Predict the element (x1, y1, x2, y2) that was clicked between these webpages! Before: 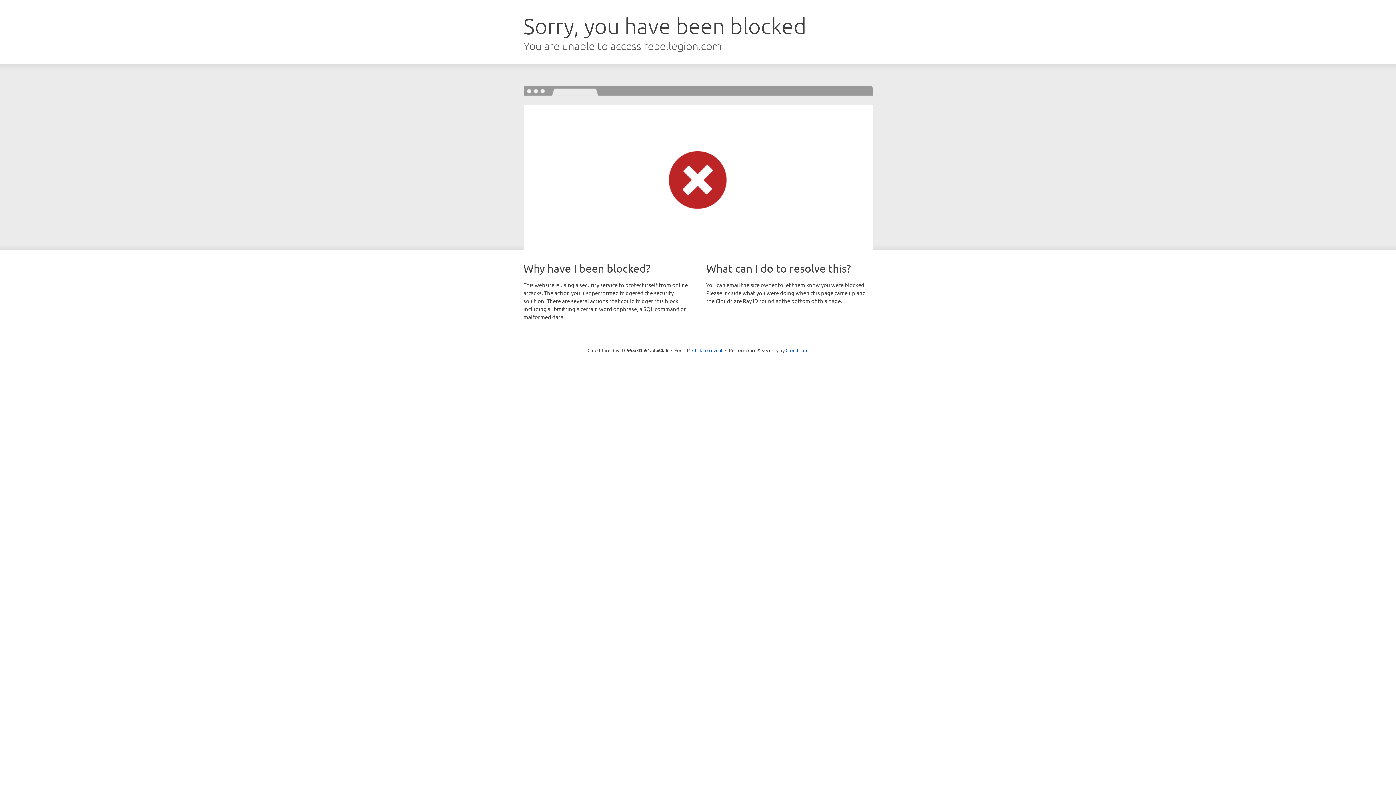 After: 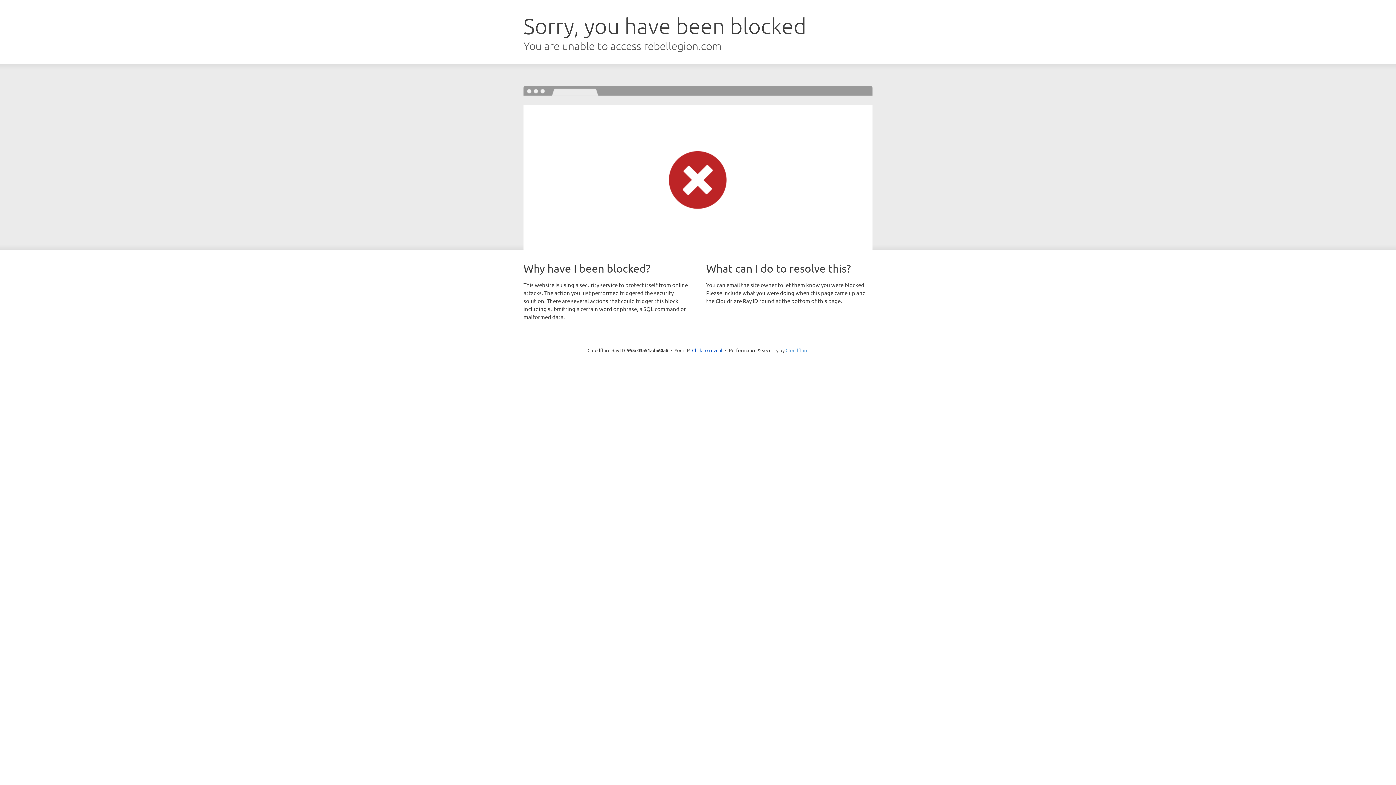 Action: label: Cloudflare bbox: (785, 347, 808, 353)